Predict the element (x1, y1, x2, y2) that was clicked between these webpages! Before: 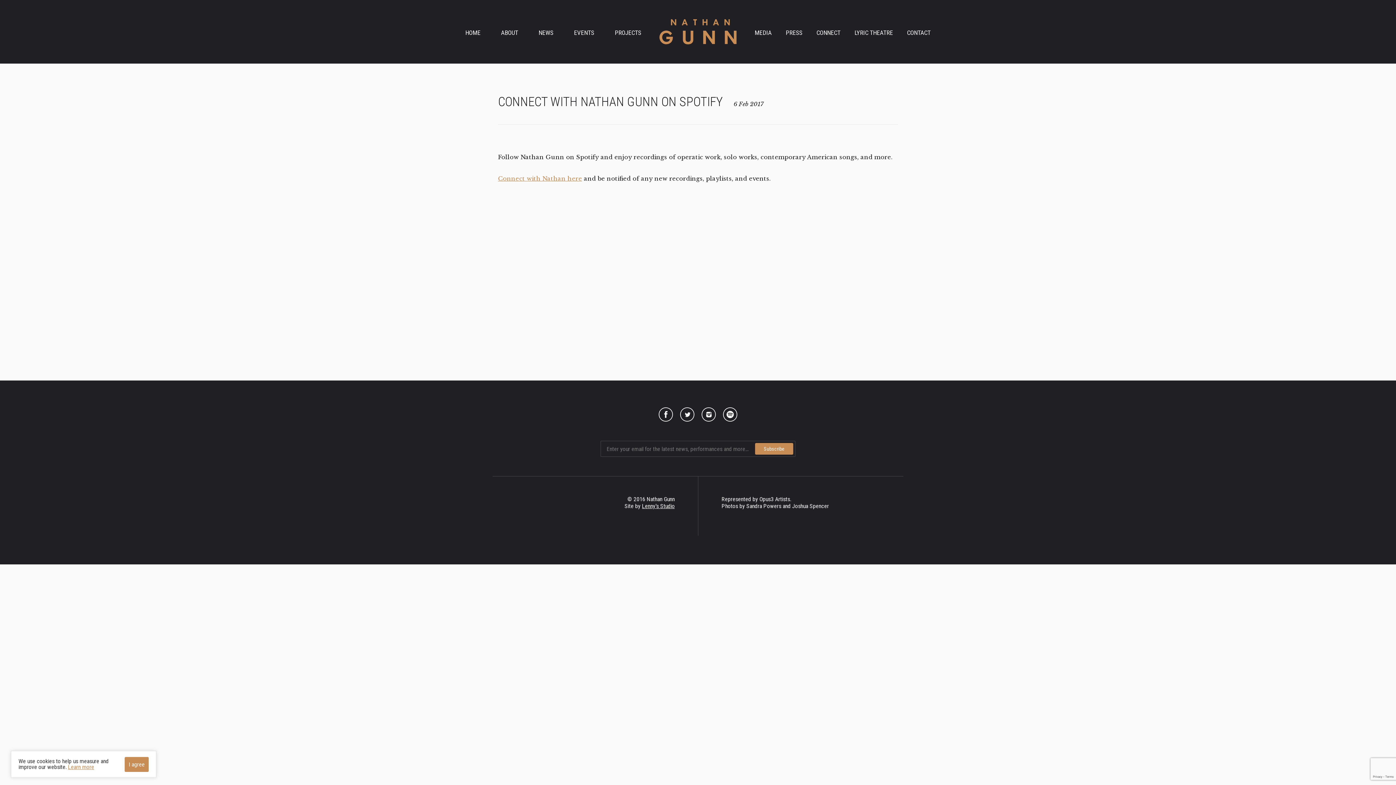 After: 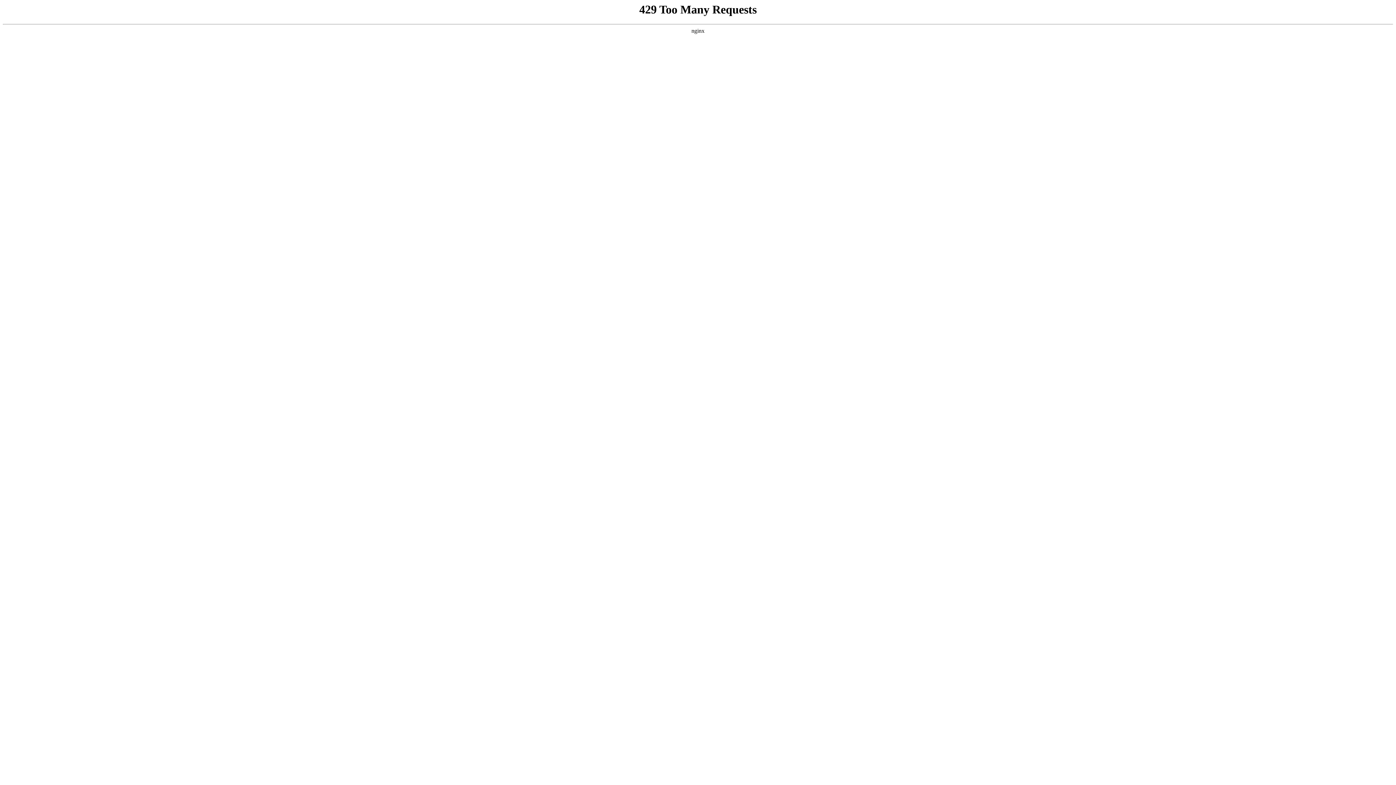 Action: label: HOME bbox: (465, 28, 480, 36)